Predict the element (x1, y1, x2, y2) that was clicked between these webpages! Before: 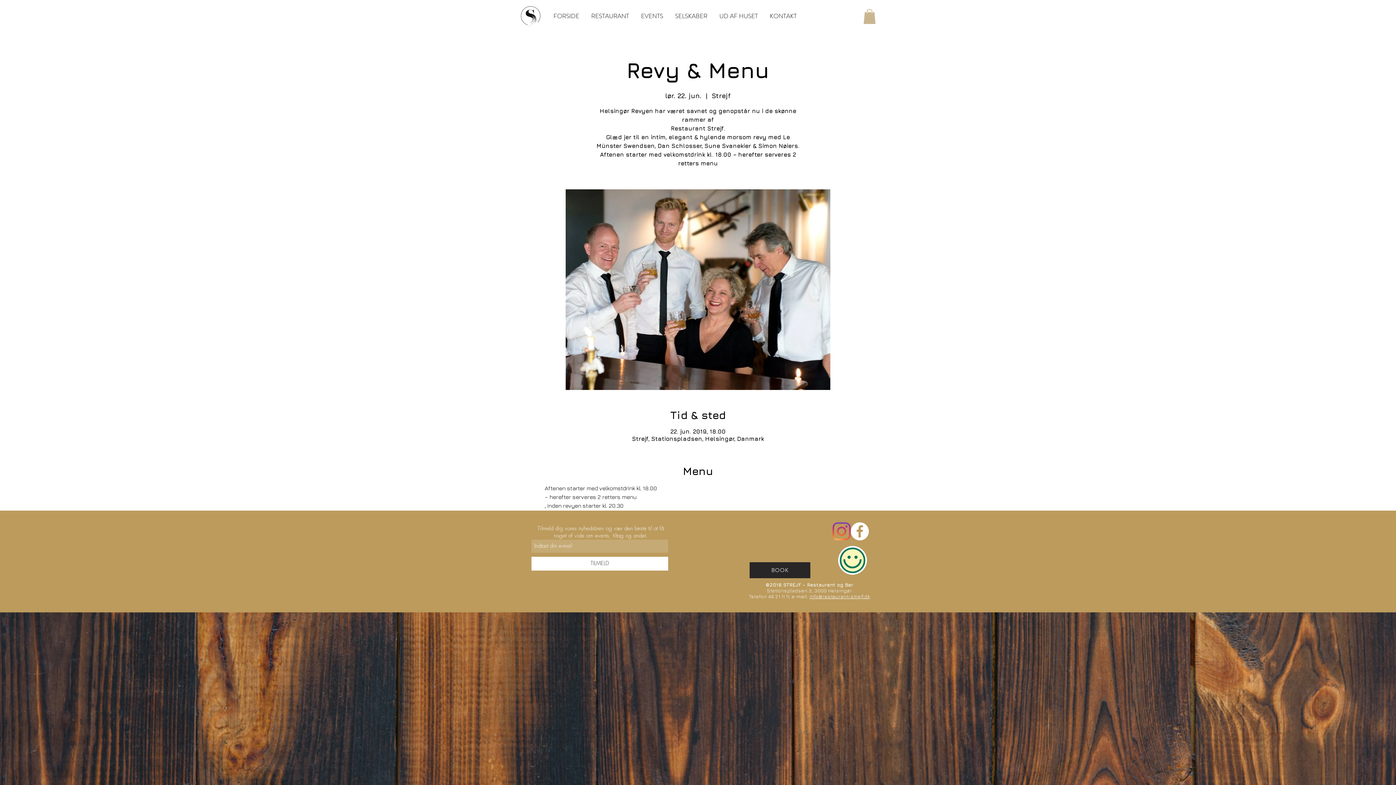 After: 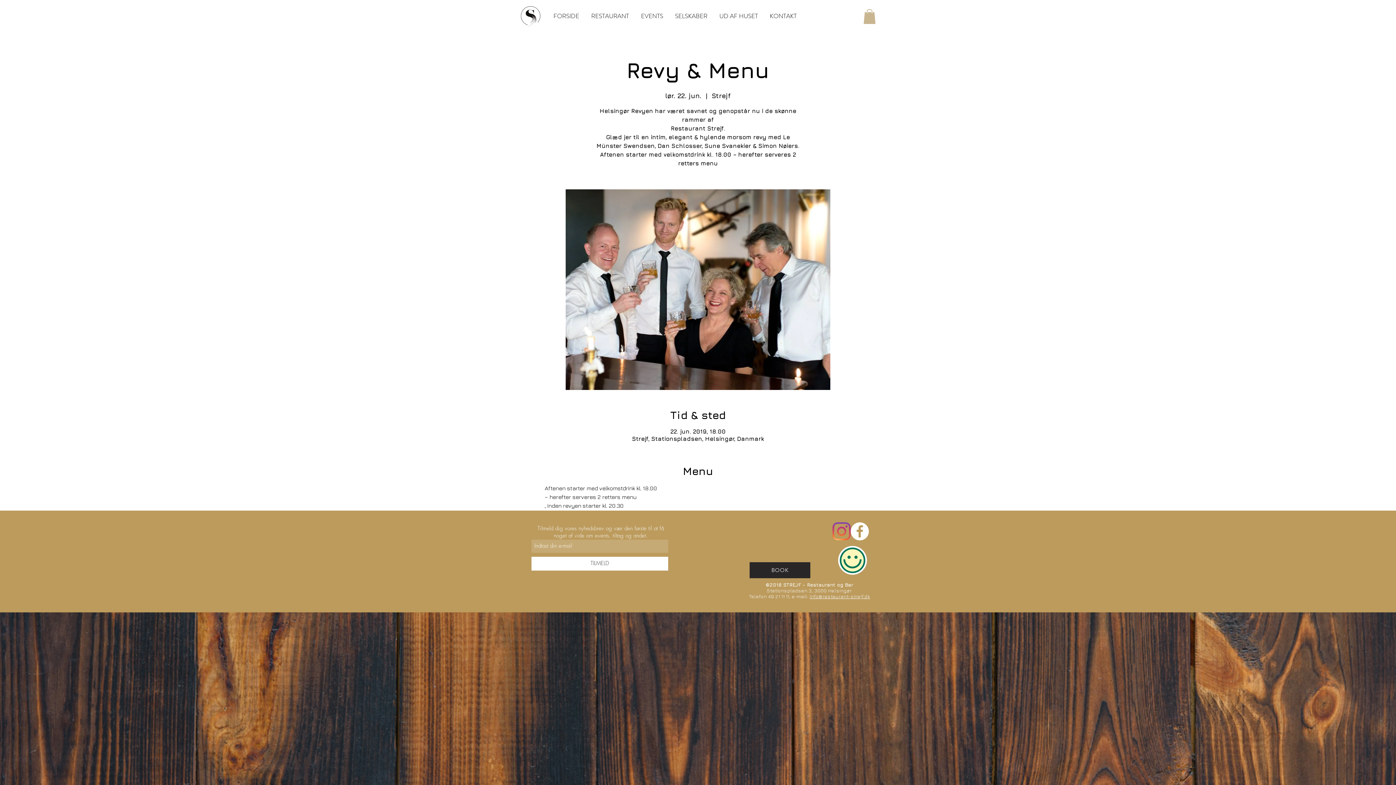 Action: bbox: (850, 522, 869, 540) label: Facebook - Hvid Circle